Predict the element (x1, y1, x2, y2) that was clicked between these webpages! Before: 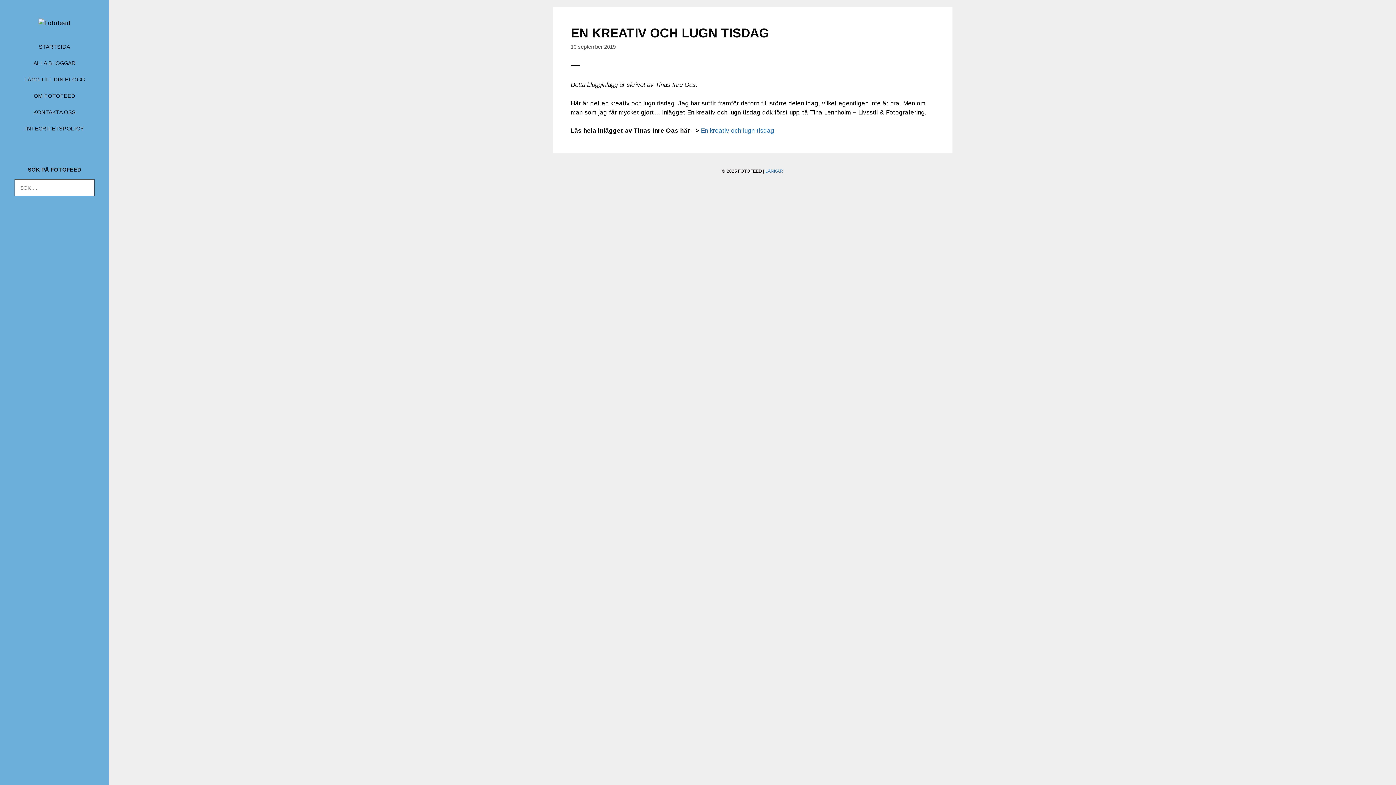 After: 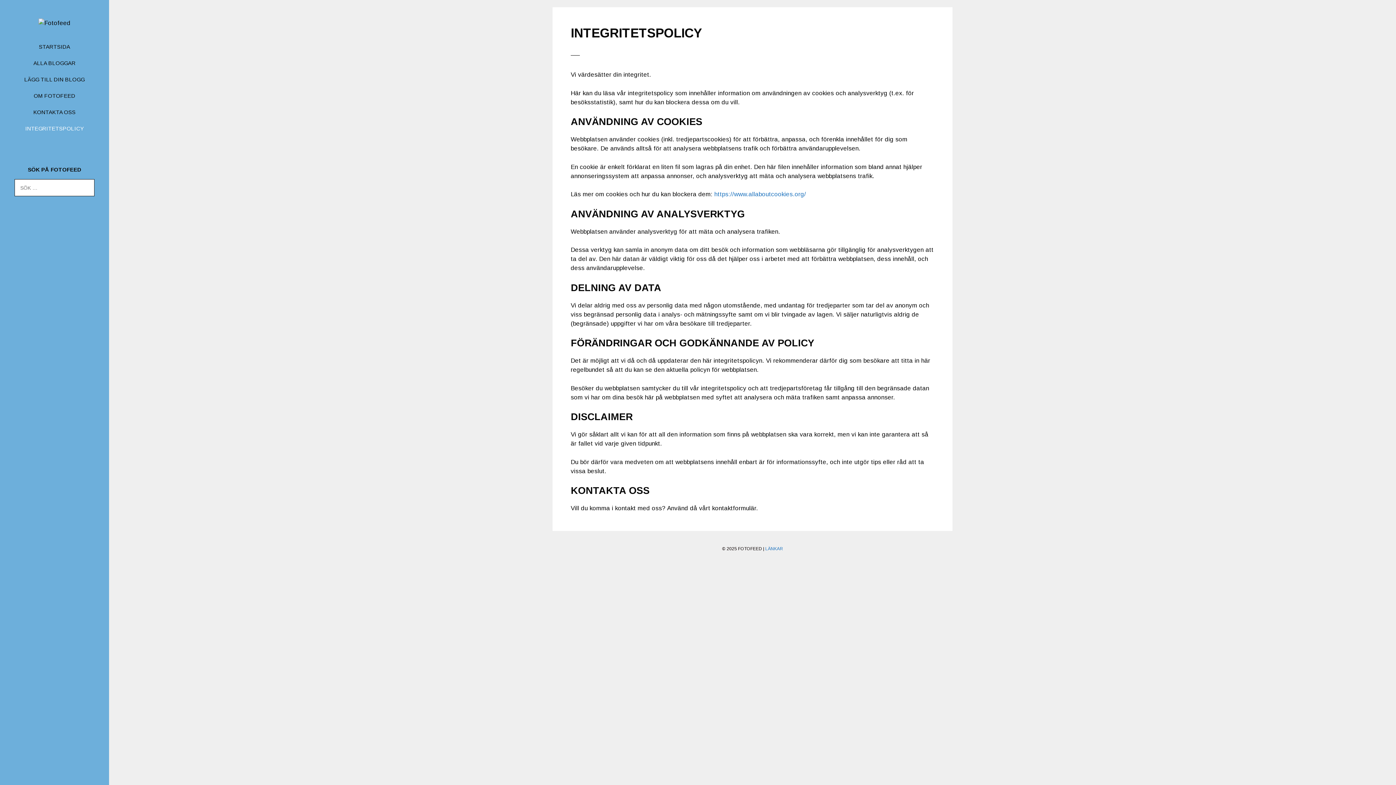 Action: label: INTEGRITETSPOLICY bbox: (17, 120, 92, 136)